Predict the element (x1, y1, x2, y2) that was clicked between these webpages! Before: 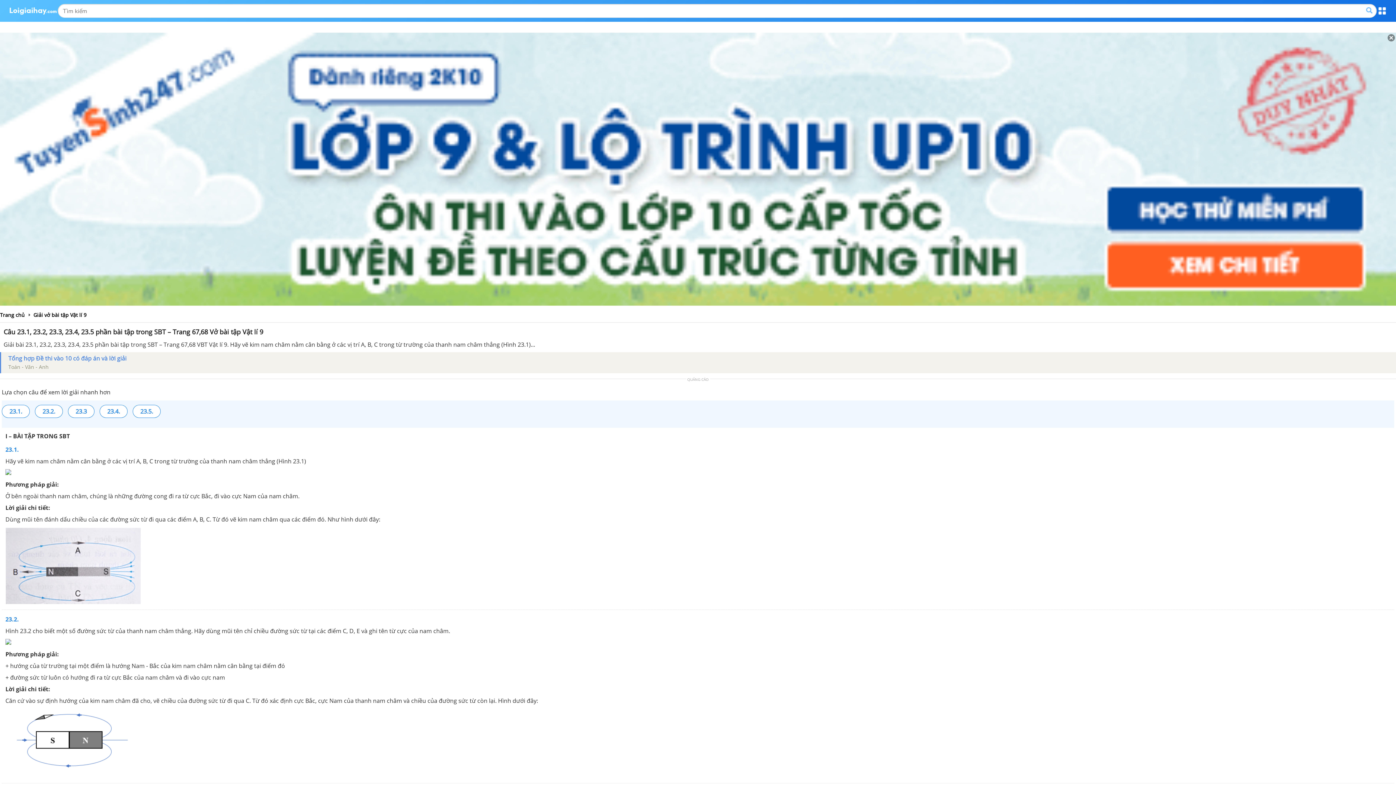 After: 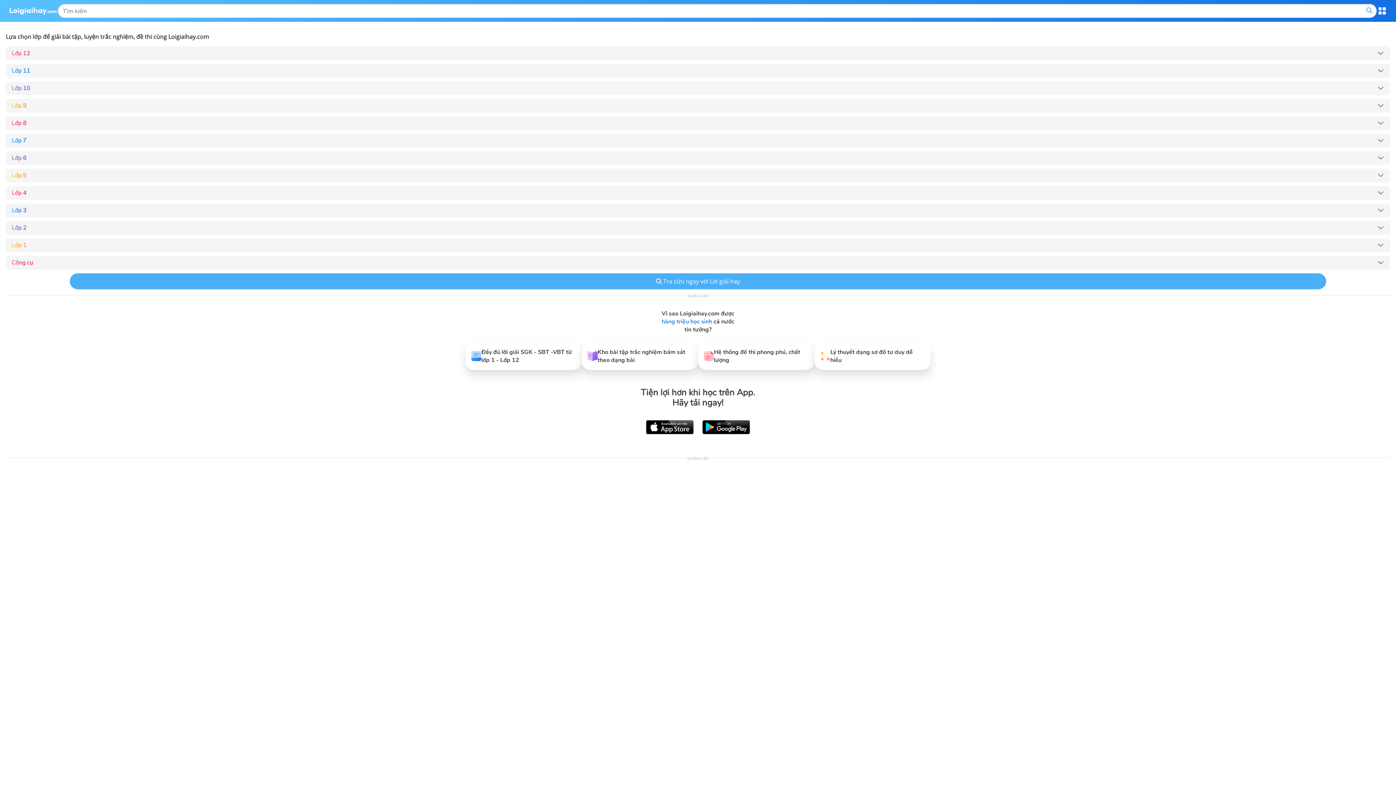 Action: bbox: (9, 7, 56, 14)